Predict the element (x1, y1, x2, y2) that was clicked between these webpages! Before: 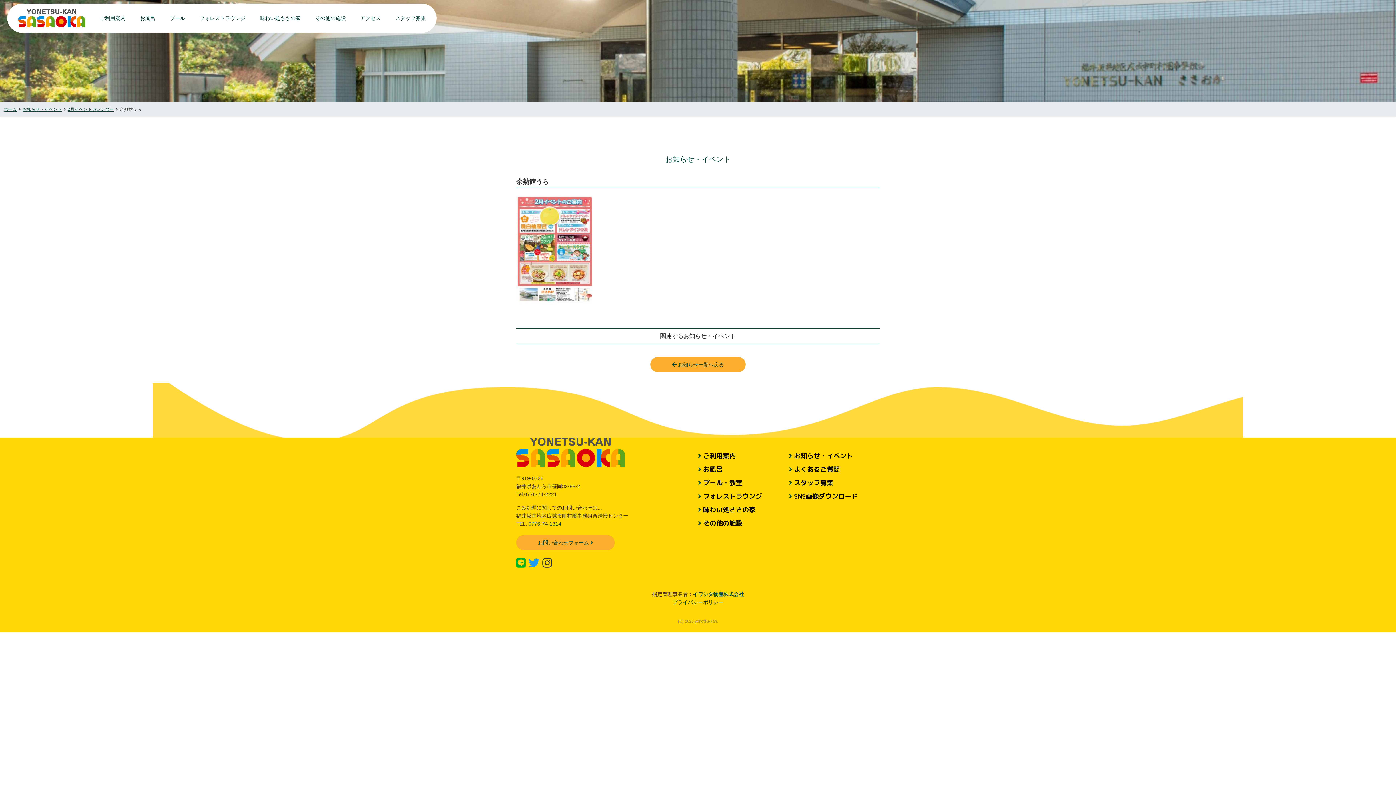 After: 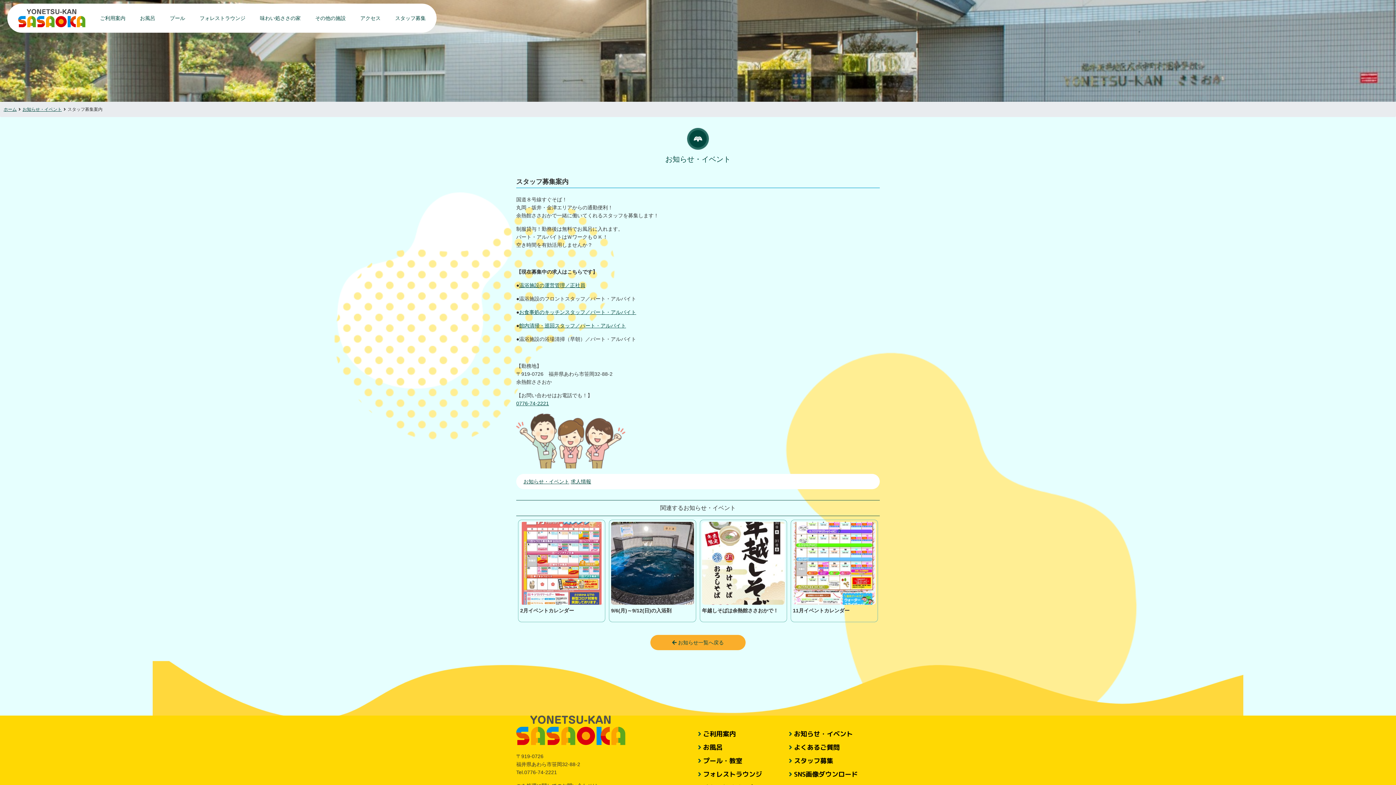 Action: bbox: (386, 14, 425, 22) label: スタッフ募集